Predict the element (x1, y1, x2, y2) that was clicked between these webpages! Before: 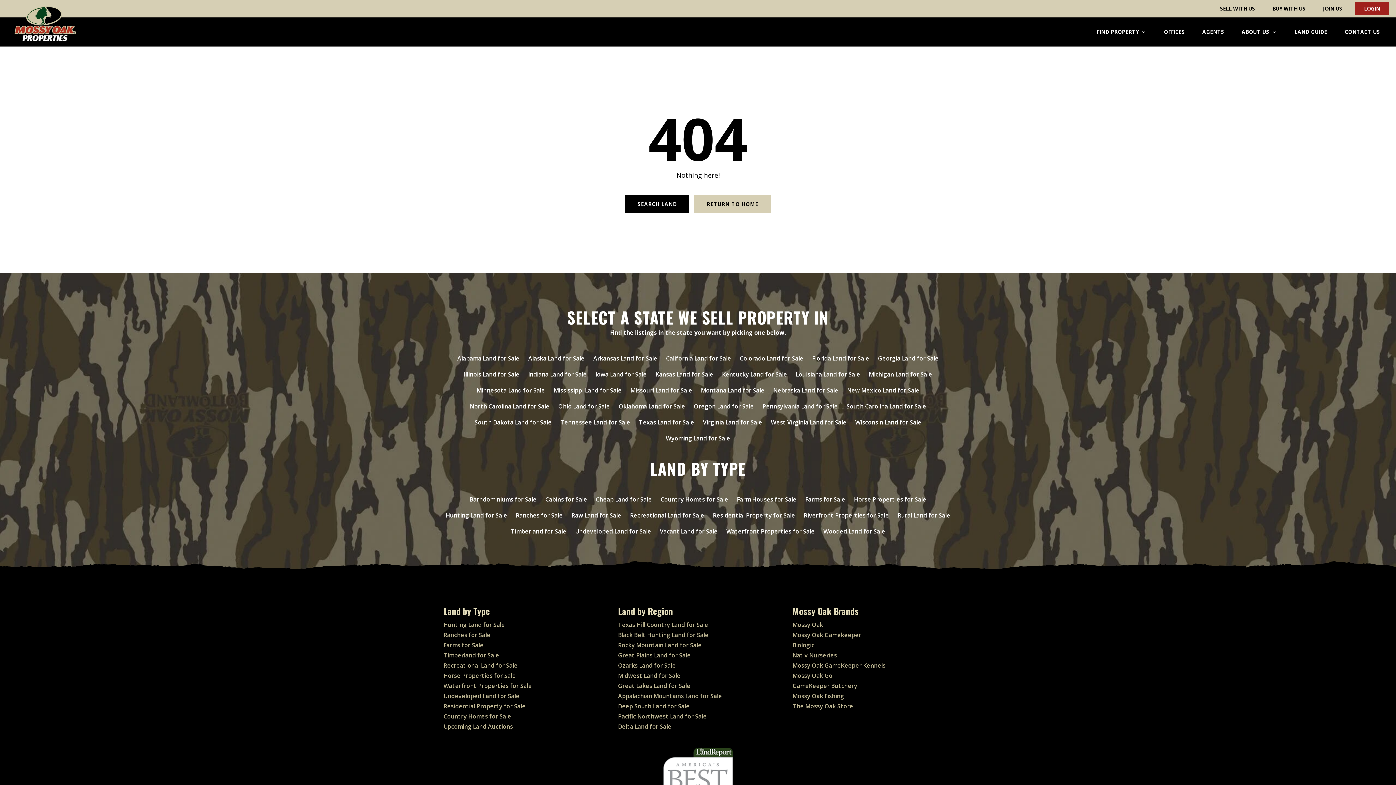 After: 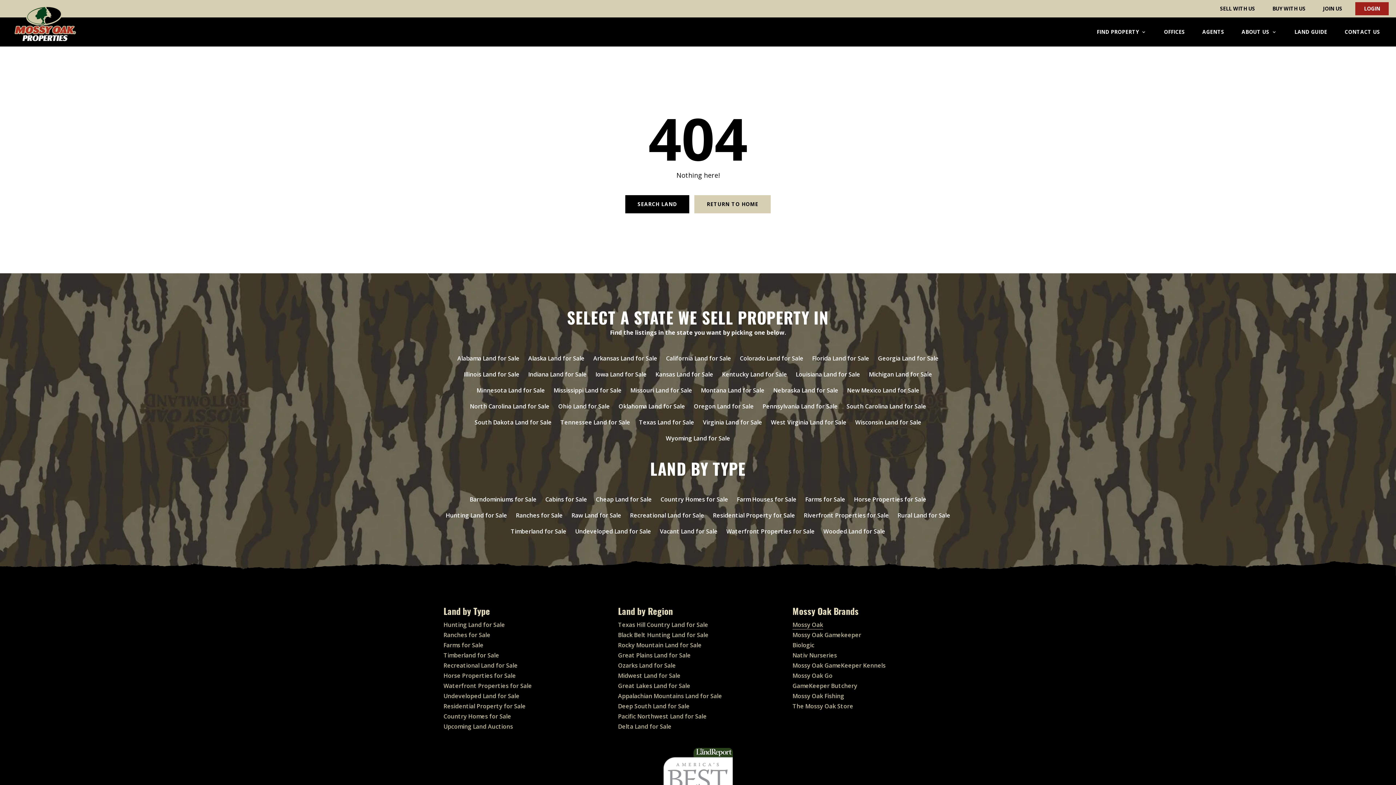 Action: label: Mossy Oak bbox: (792, 621, 823, 629)